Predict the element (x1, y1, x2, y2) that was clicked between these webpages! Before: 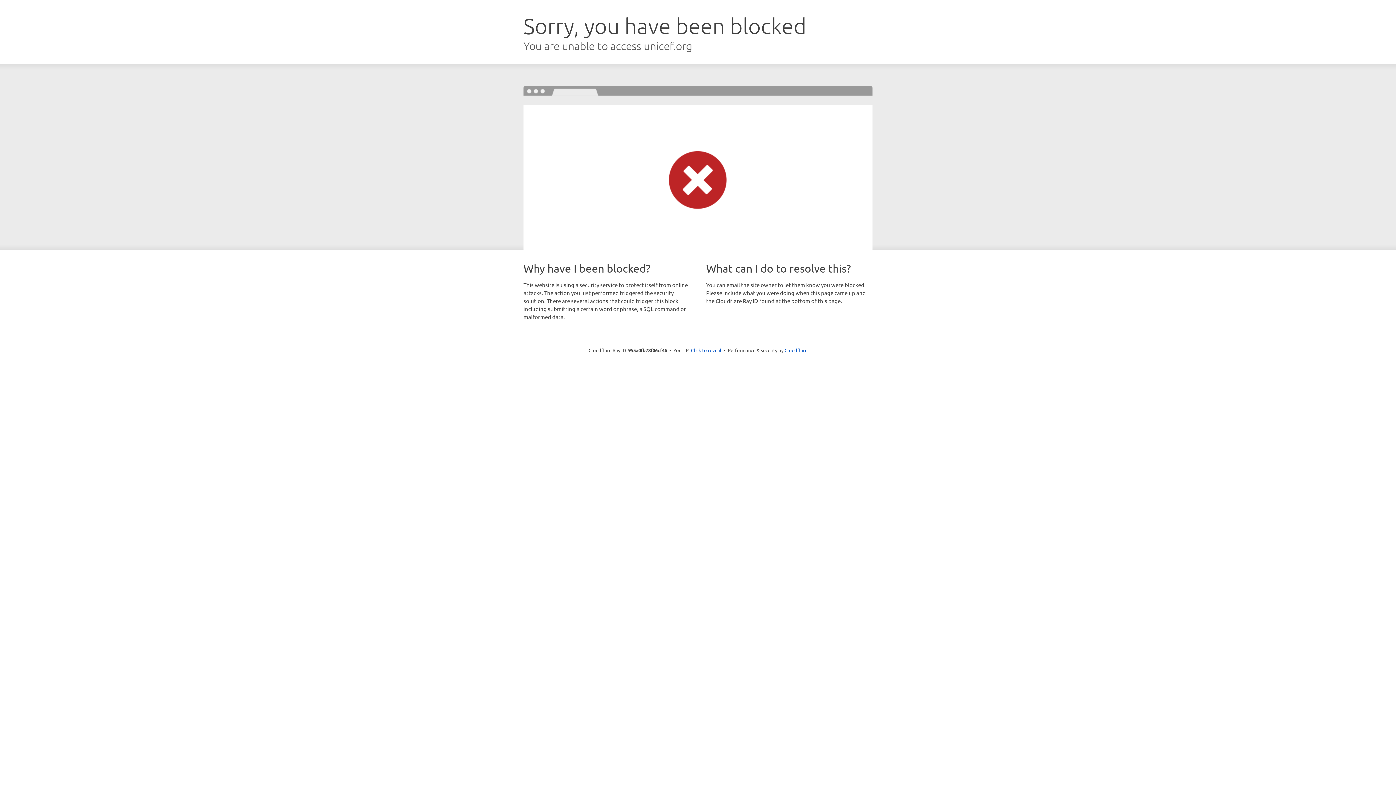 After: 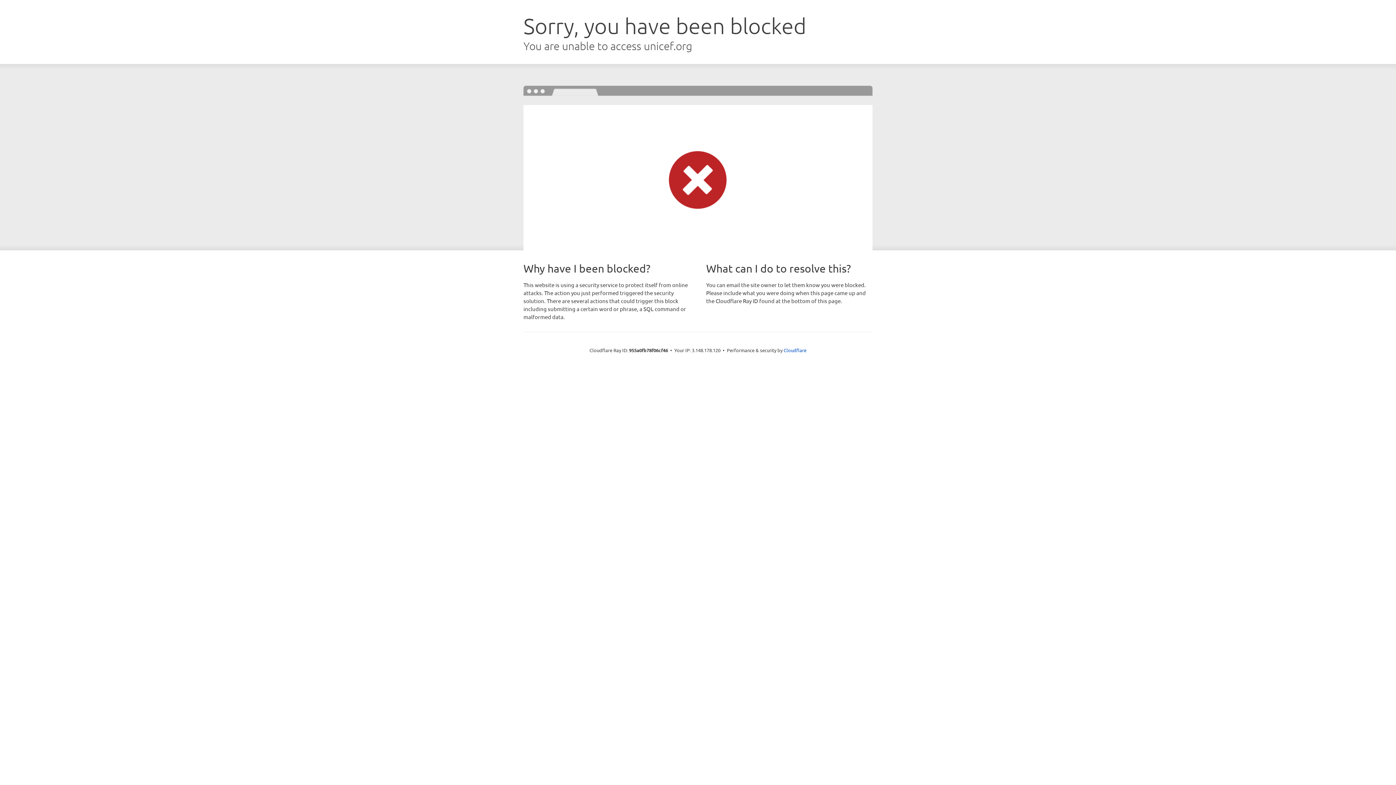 Action: bbox: (691, 346, 721, 353) label: Click to reveal